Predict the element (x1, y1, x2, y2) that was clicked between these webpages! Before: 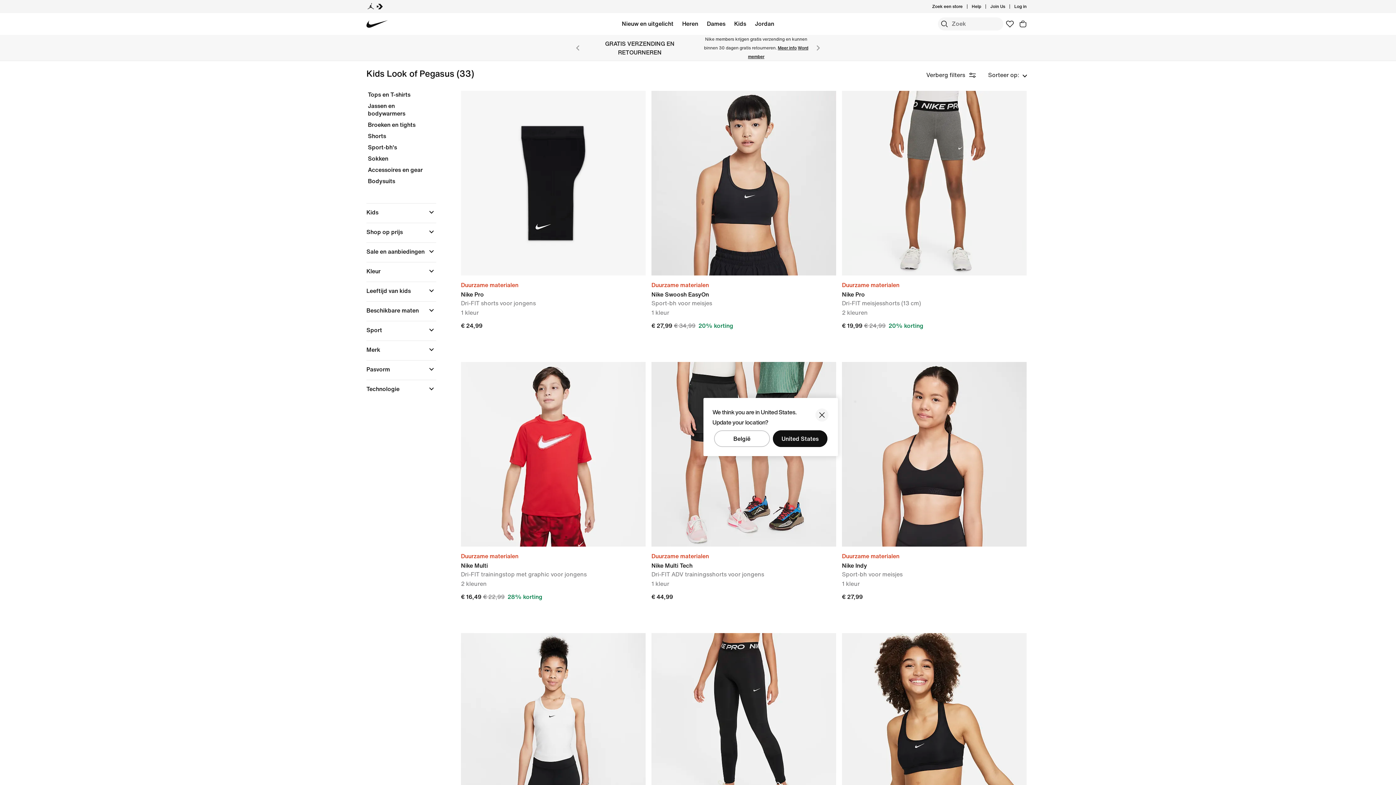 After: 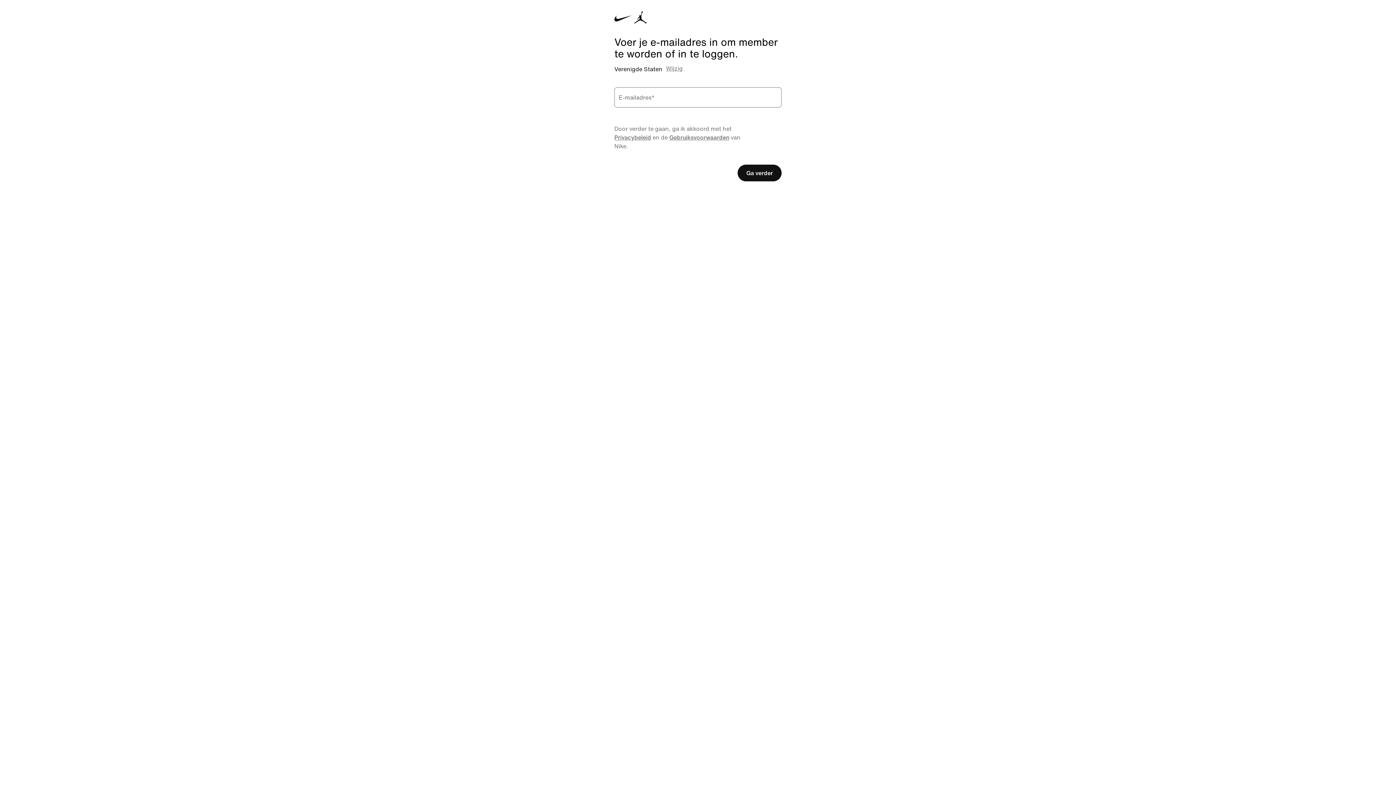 Action: label: Log in bbox: (1014, 3, 1026, 9)